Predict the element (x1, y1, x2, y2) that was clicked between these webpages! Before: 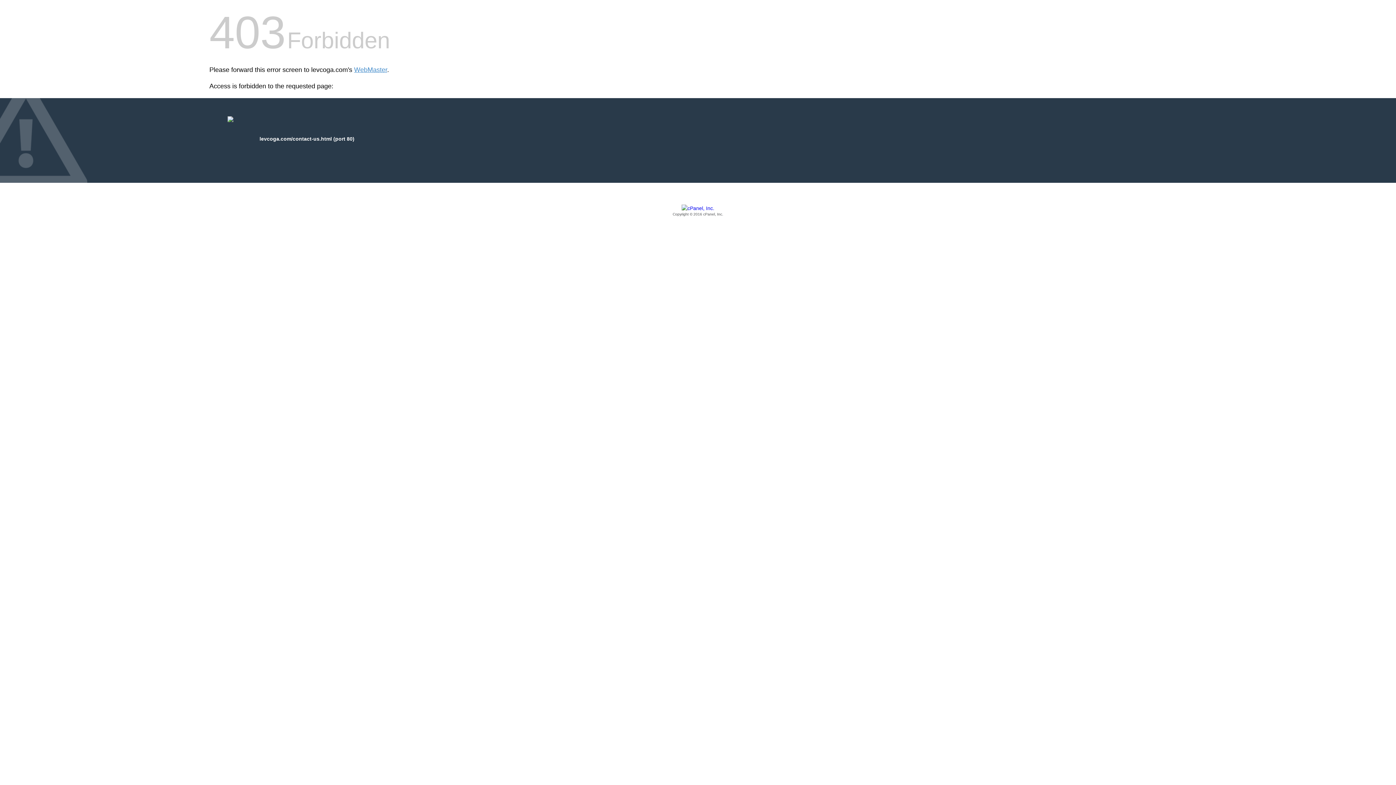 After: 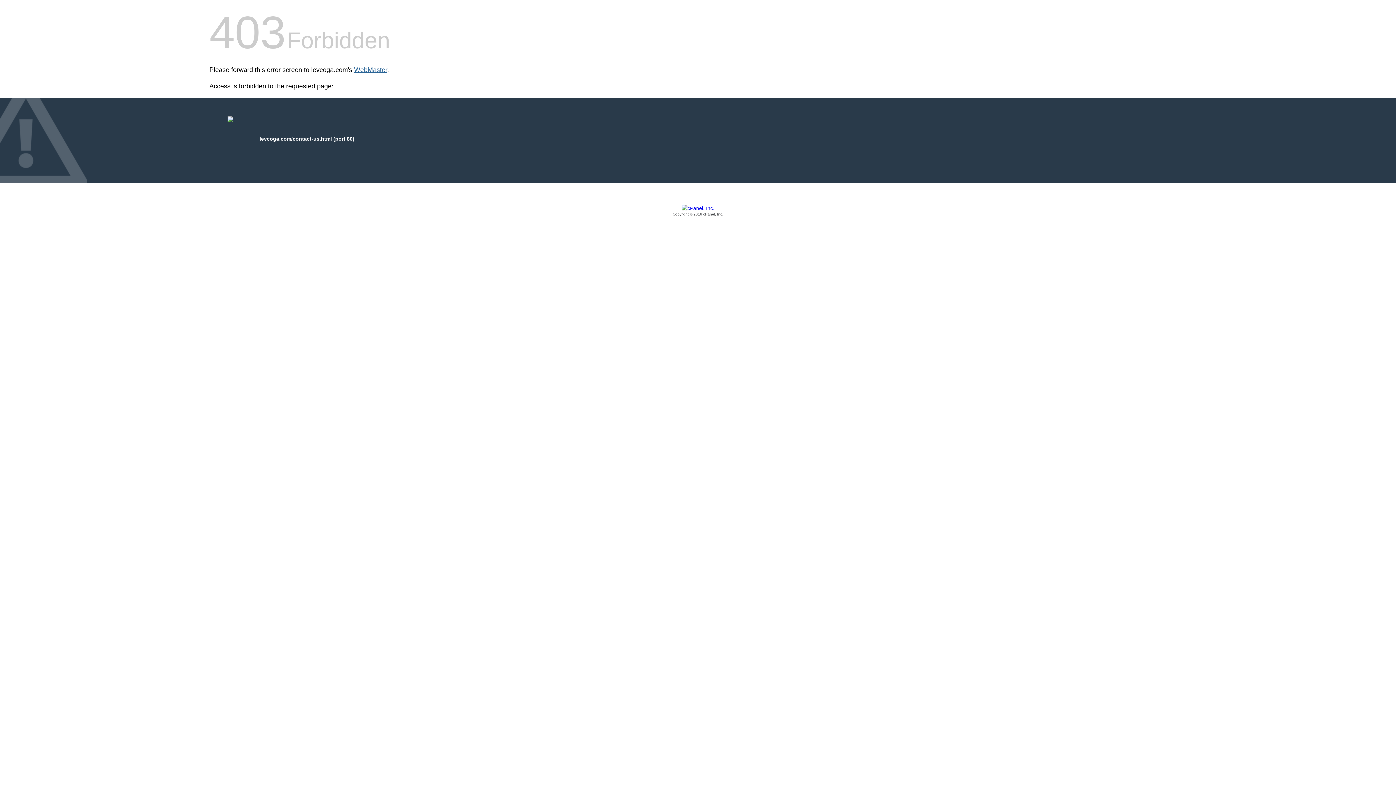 Action: label: WebMaster bbox: (354, 66, 387, 73)